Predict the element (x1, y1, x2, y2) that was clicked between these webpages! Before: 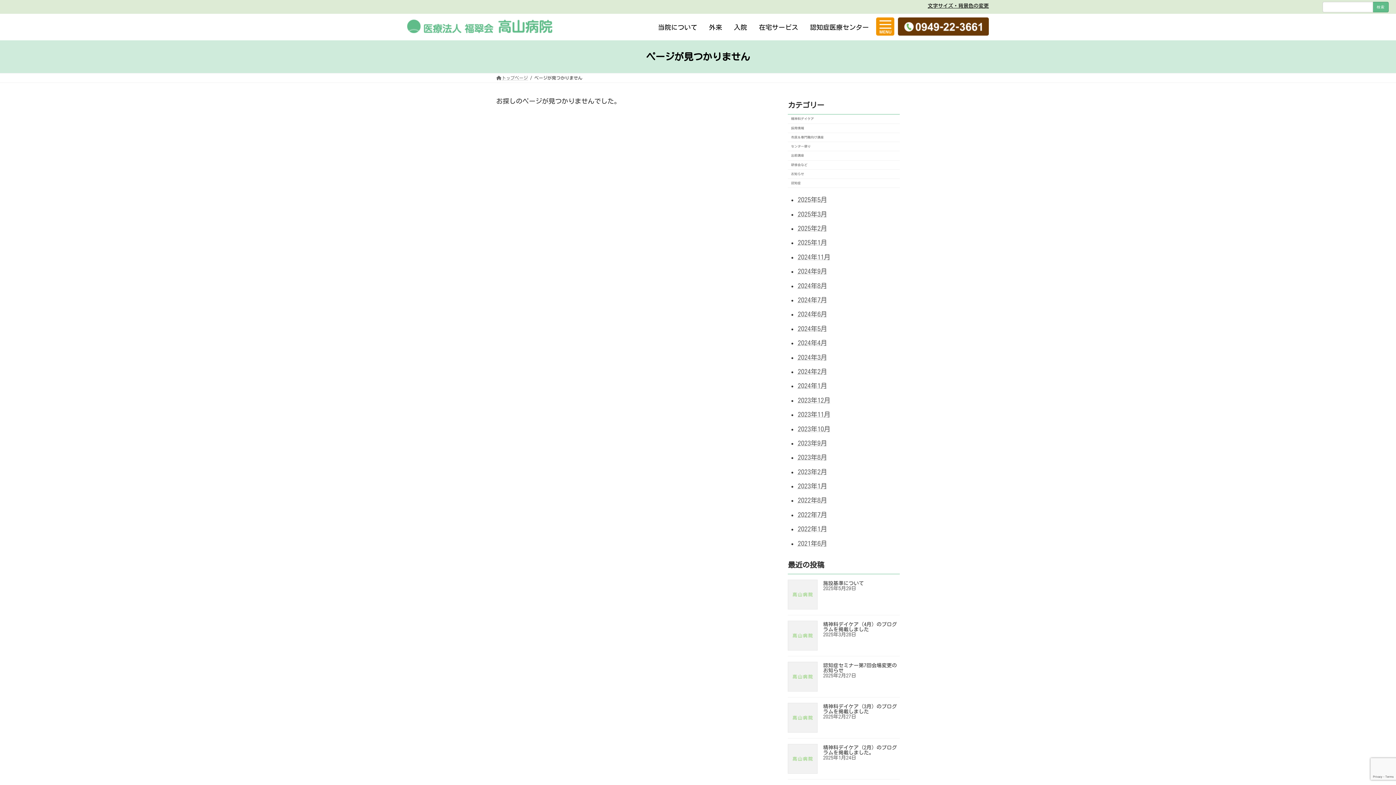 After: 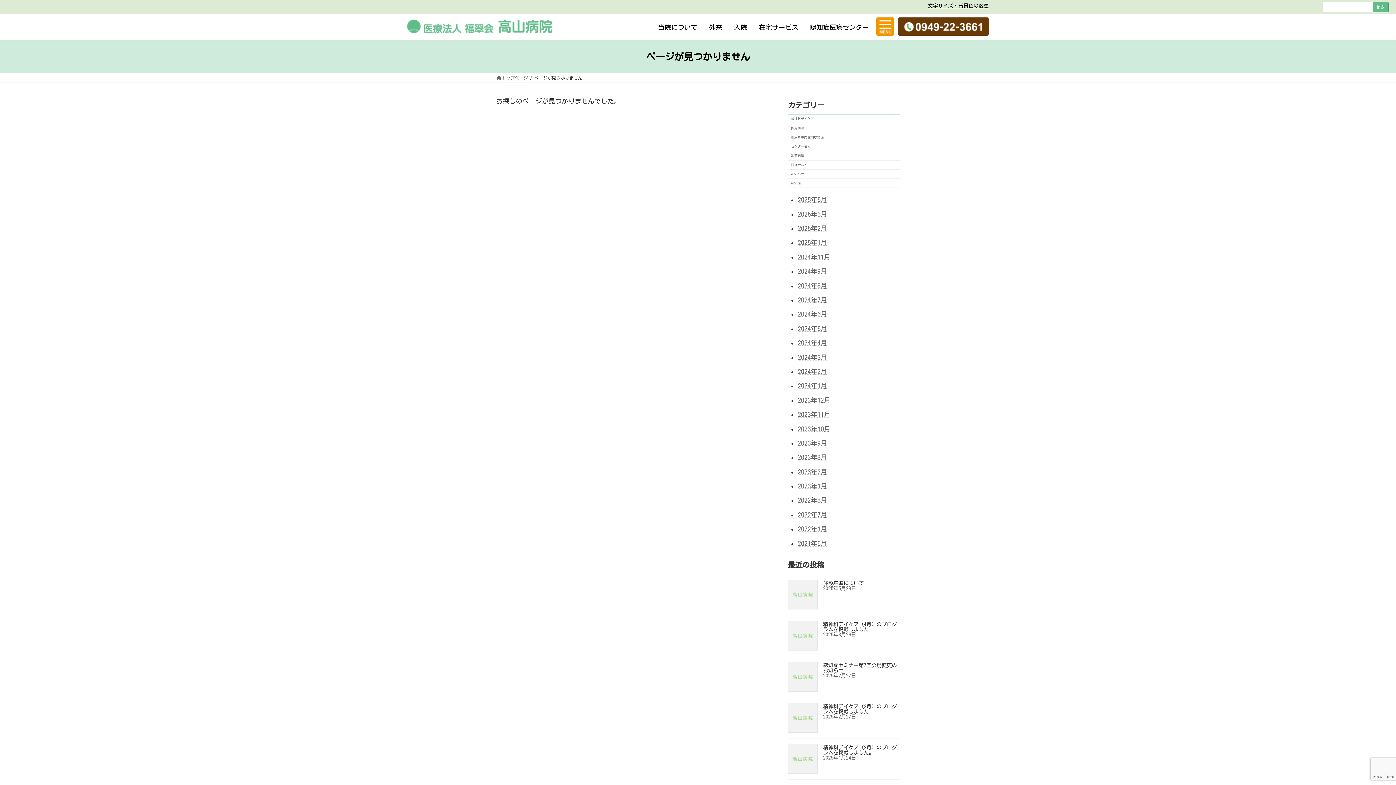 Action: bbox: (788, 703, 817, 733)